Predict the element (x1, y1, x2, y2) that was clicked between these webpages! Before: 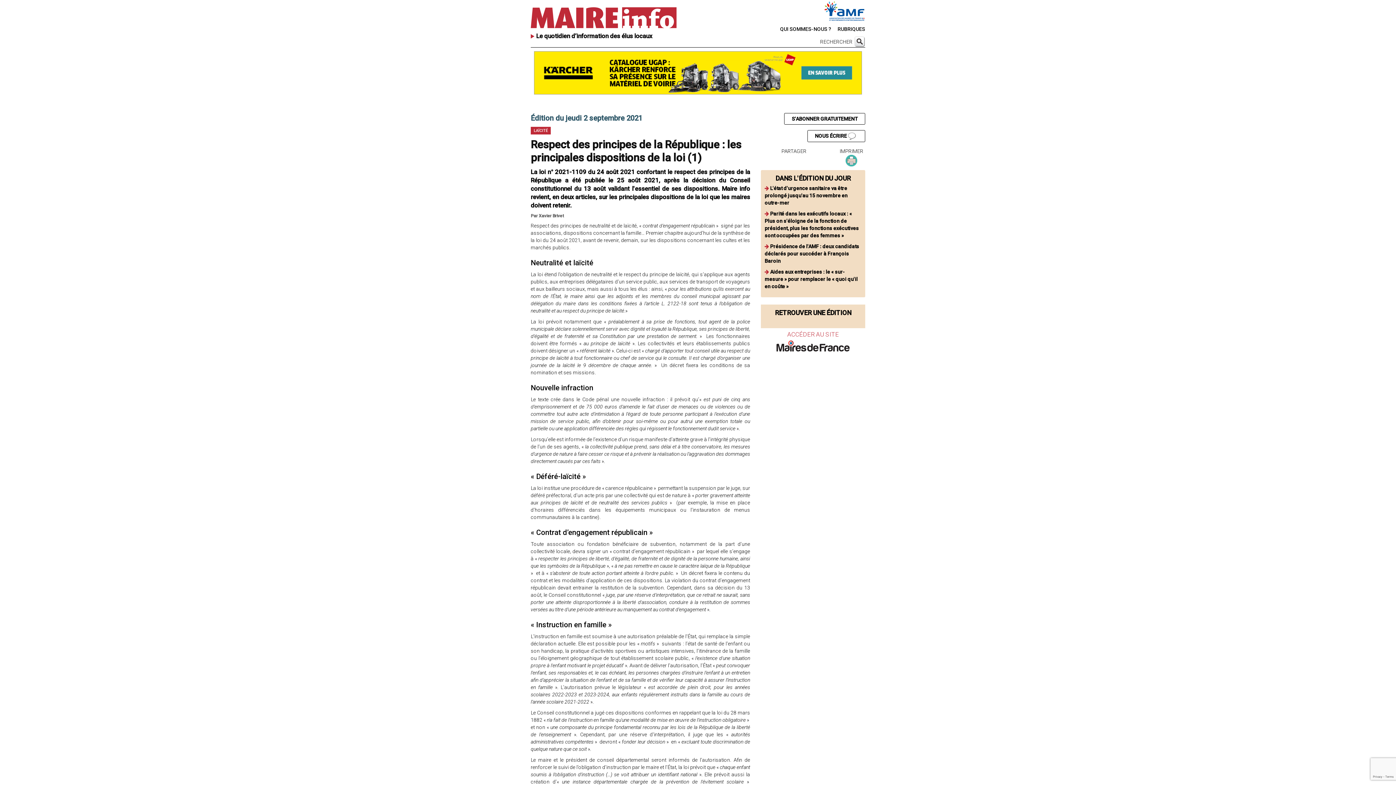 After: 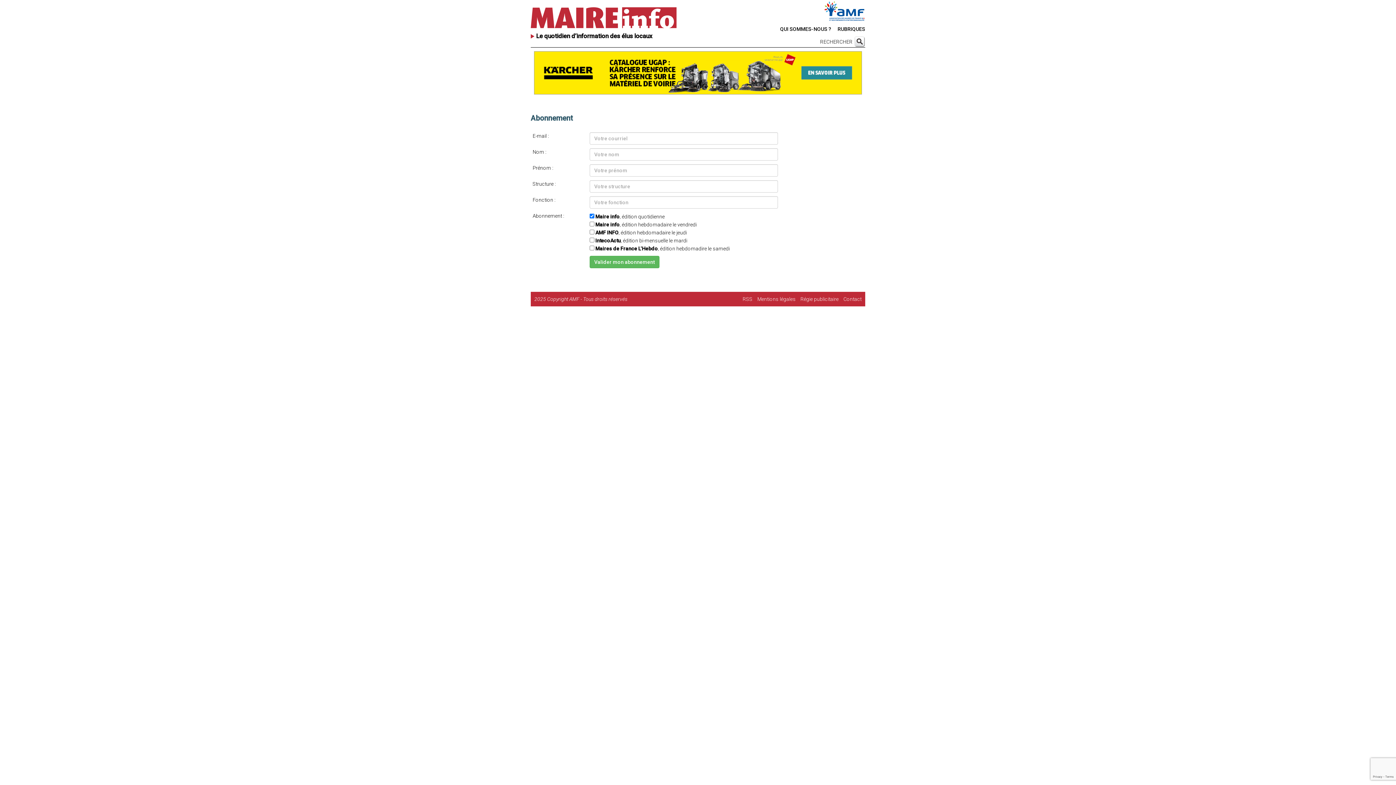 Action: bbox: (784, 113, 865, 124) label: S'ABONNER GRATUITEMENT